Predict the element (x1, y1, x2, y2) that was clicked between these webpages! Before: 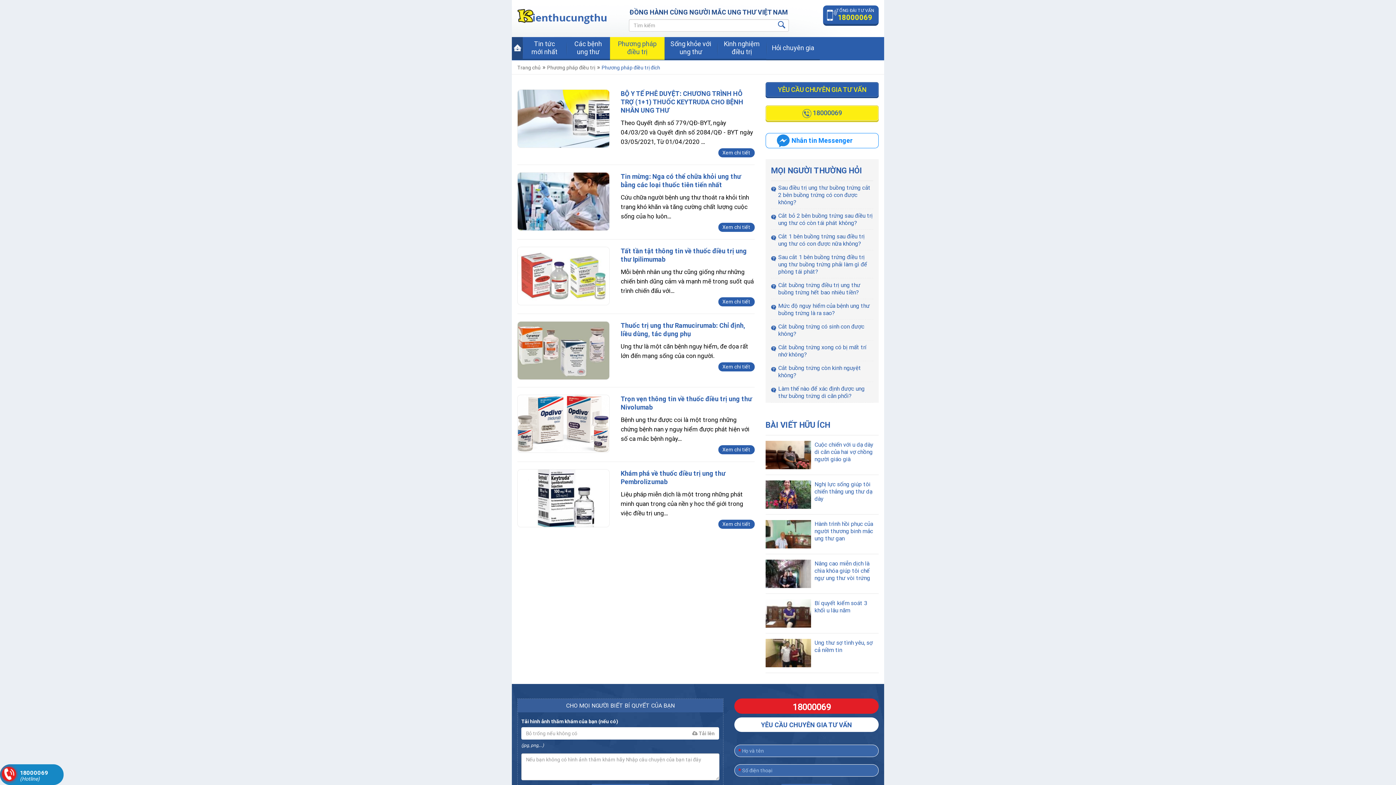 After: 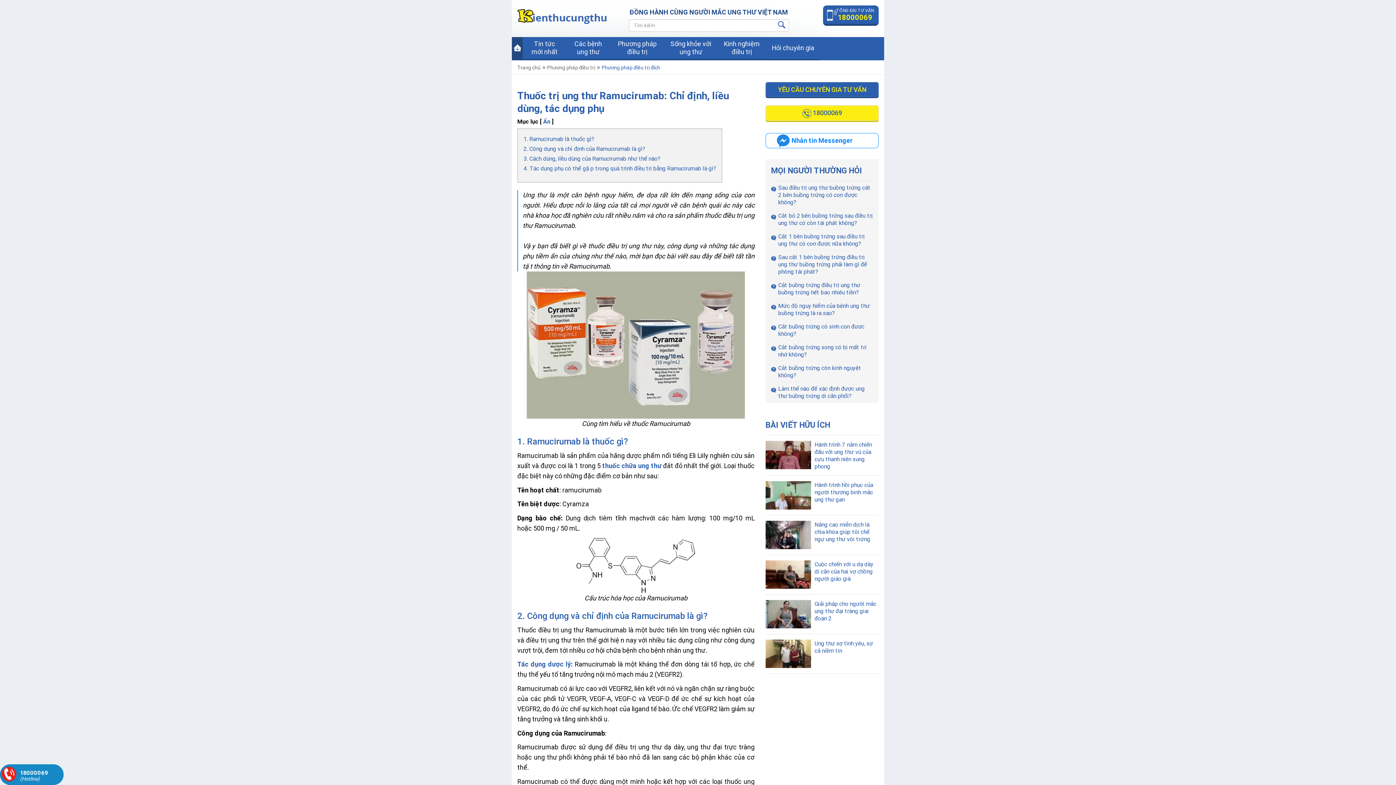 Action: bbox: (718, 362, 754, 371) label: Xem chi tiết